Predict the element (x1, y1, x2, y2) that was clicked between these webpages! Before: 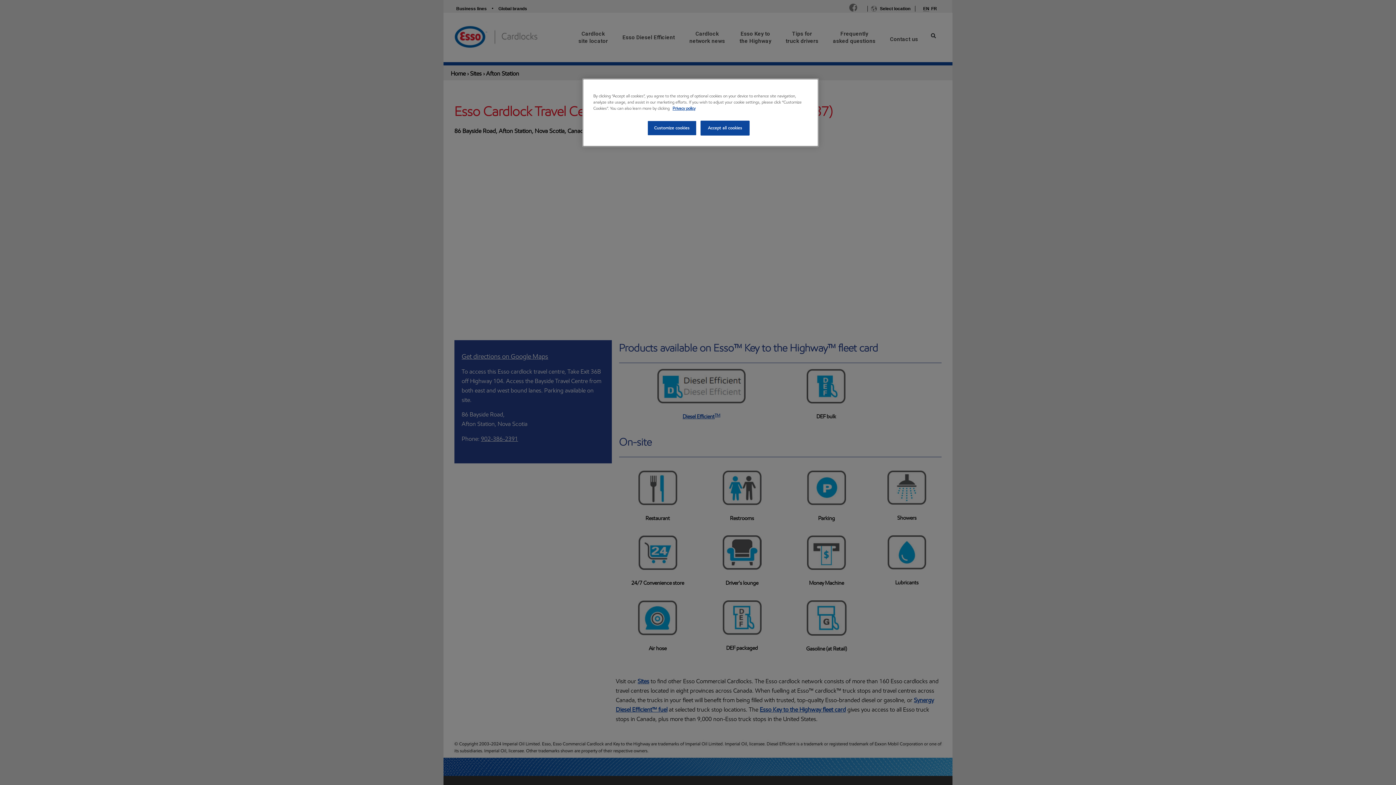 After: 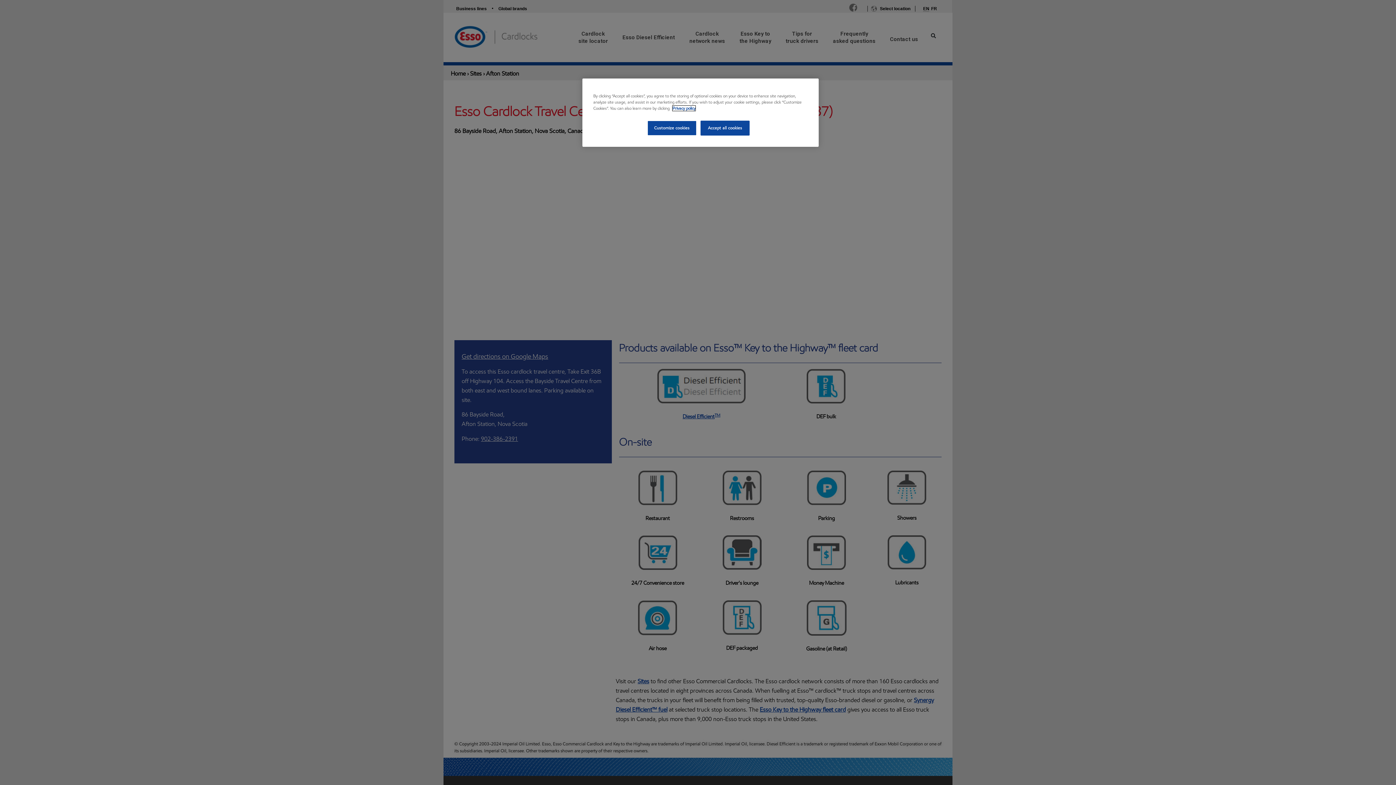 Action: label: Privacy policy, opens in a new tab bbox: (672, 105, 695, 110)